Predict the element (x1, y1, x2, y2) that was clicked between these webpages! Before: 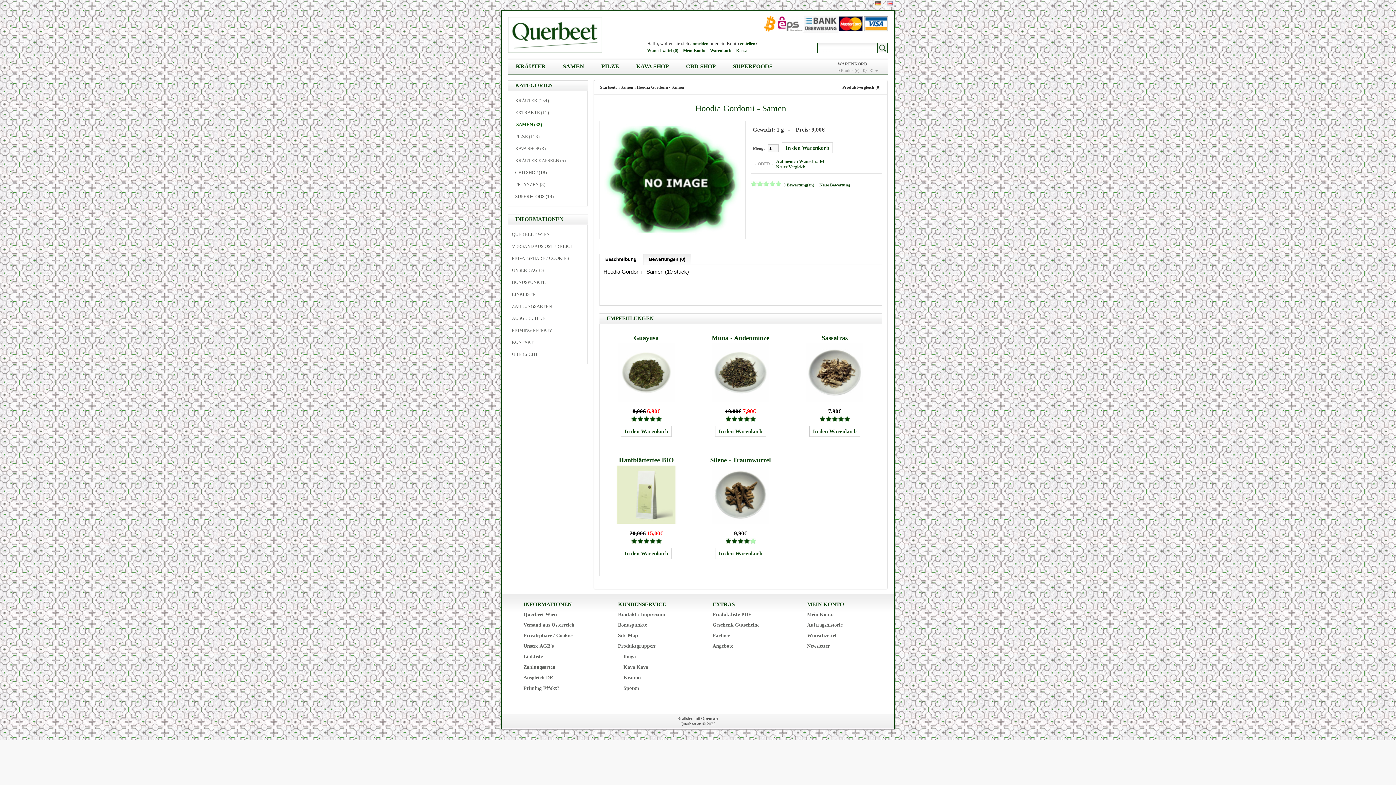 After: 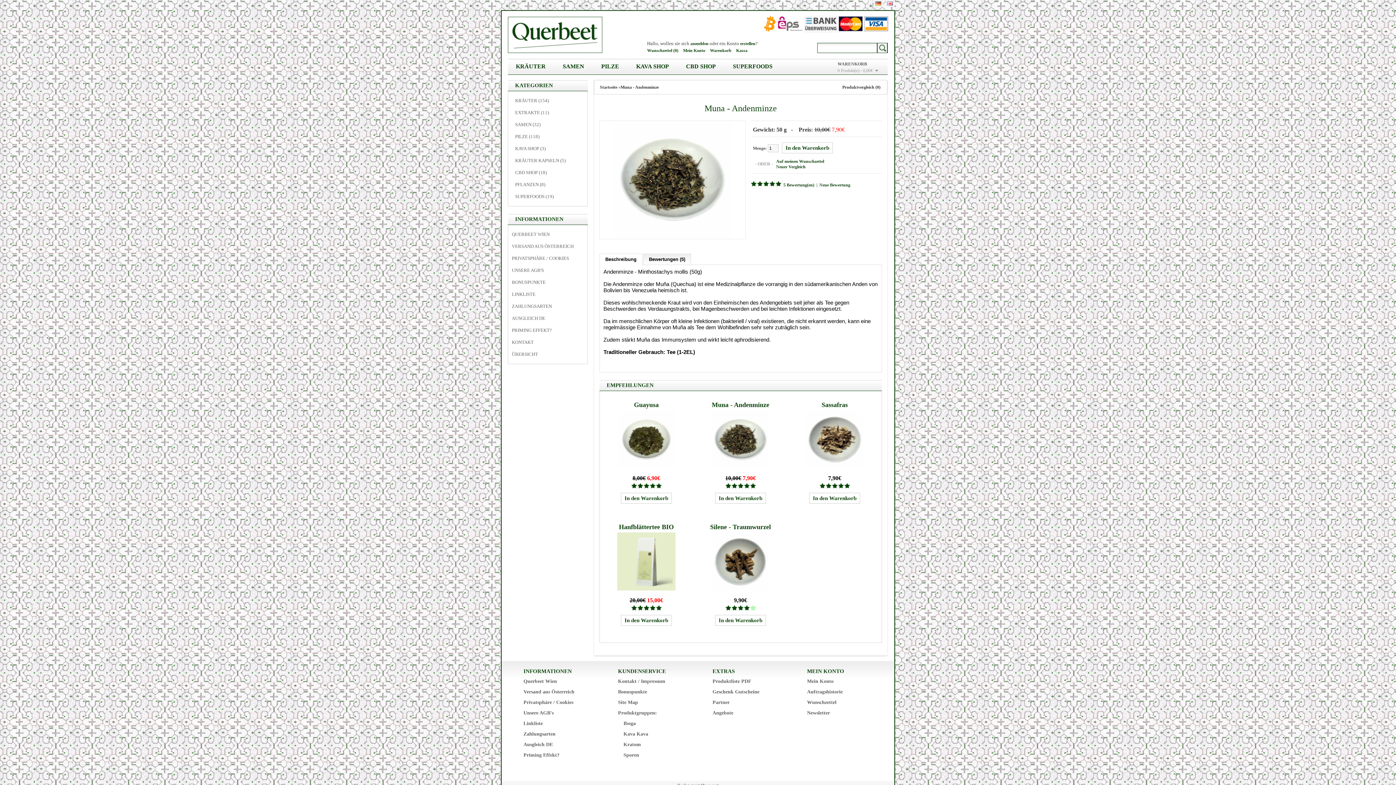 Action: label: Muna - Andenminze bbox: (712, 334, 769, 341)